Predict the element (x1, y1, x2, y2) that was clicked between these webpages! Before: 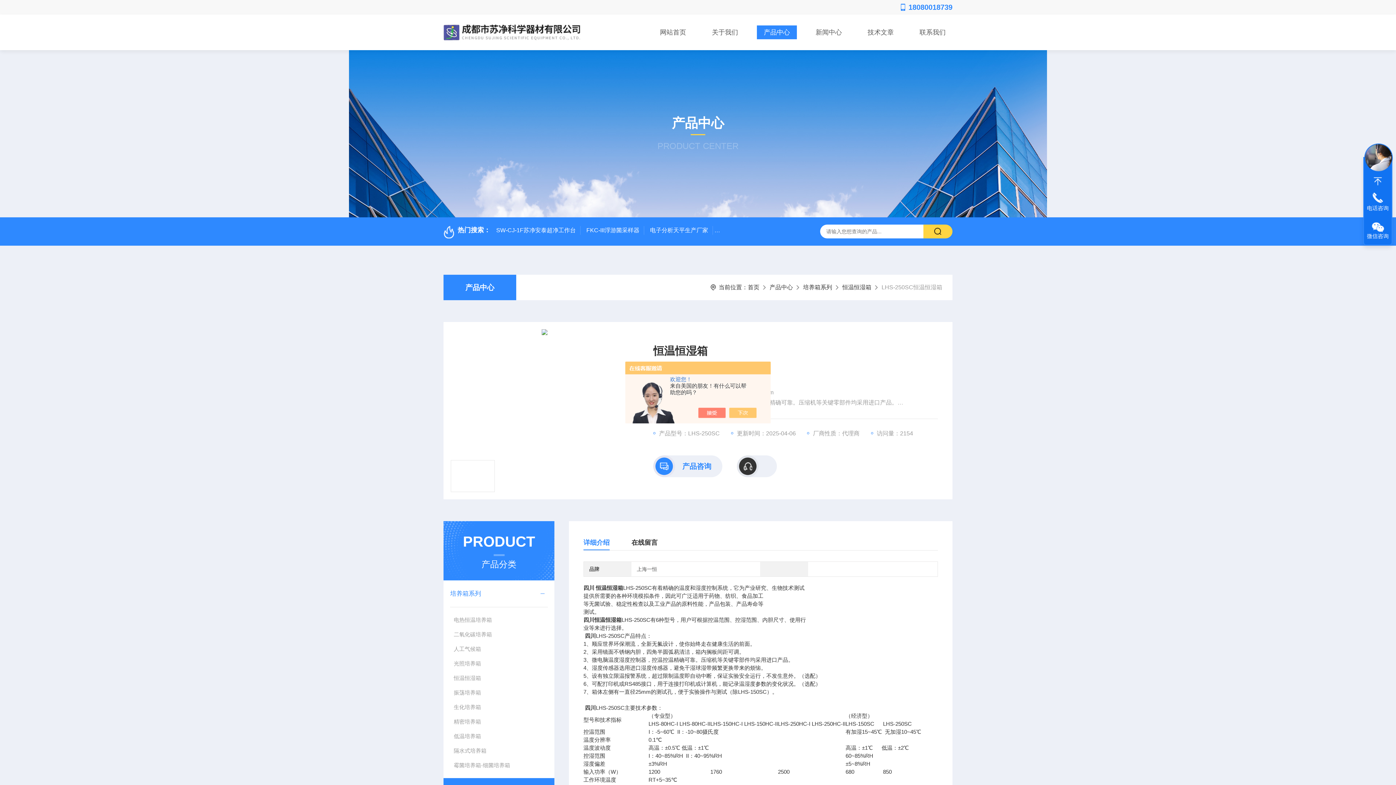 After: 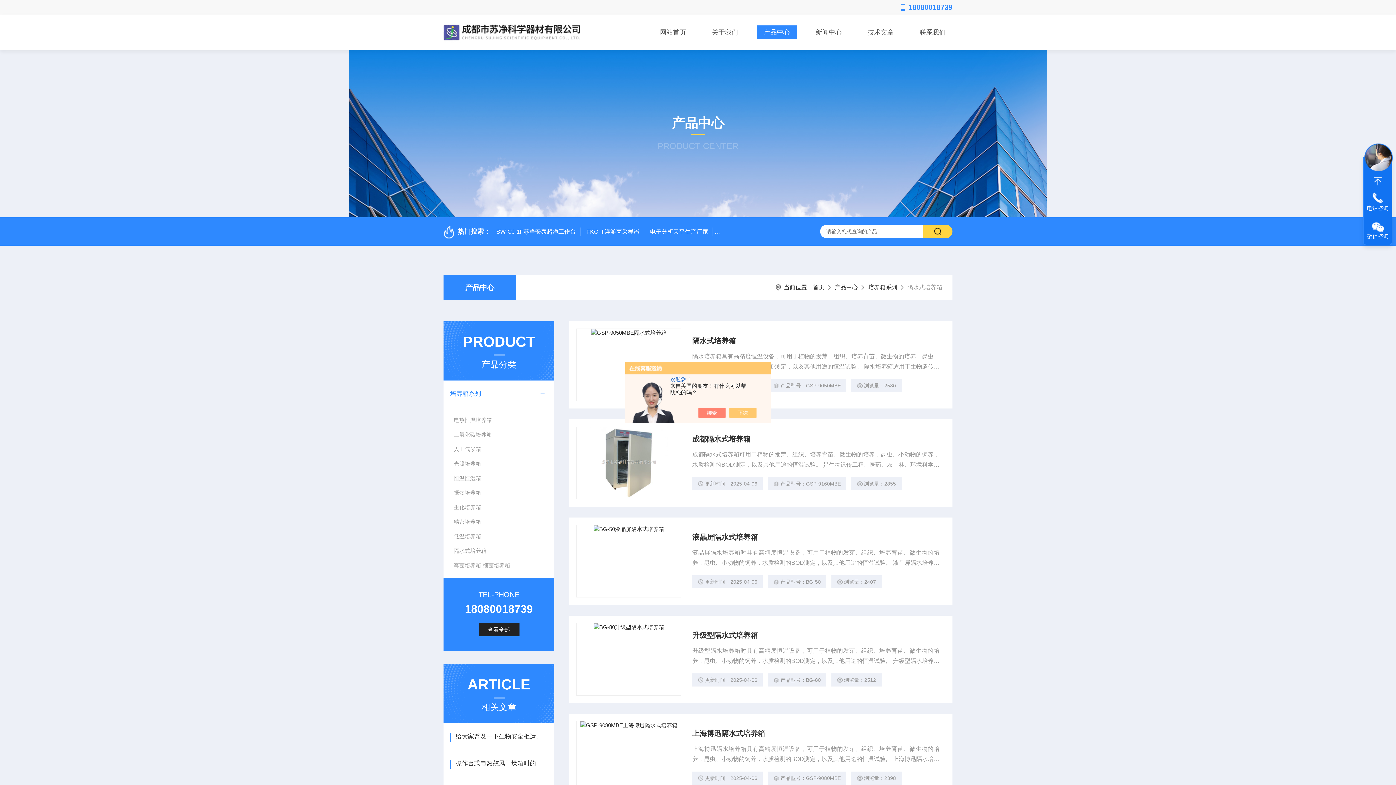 Action: bbox: (450, 744, 547, 758) label: 隔水式培养箱